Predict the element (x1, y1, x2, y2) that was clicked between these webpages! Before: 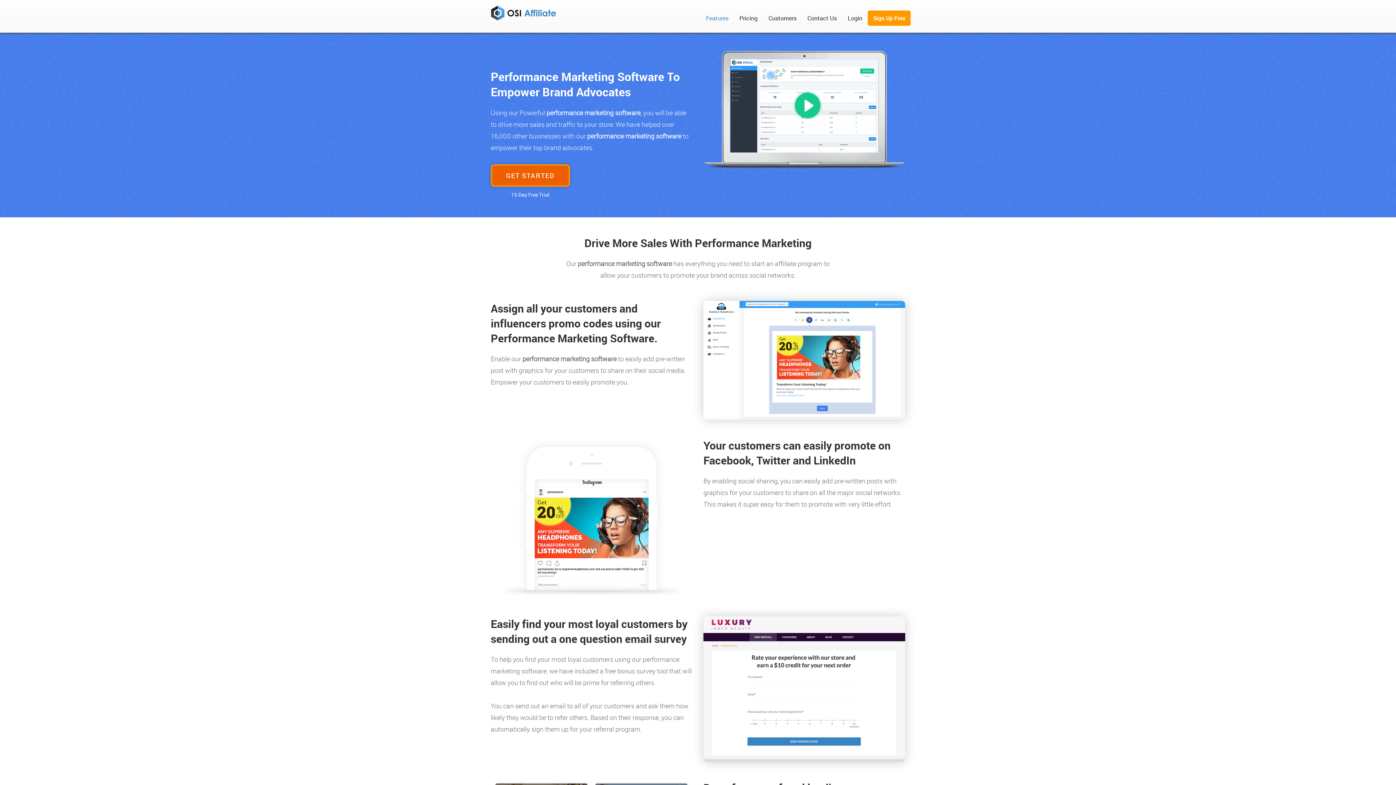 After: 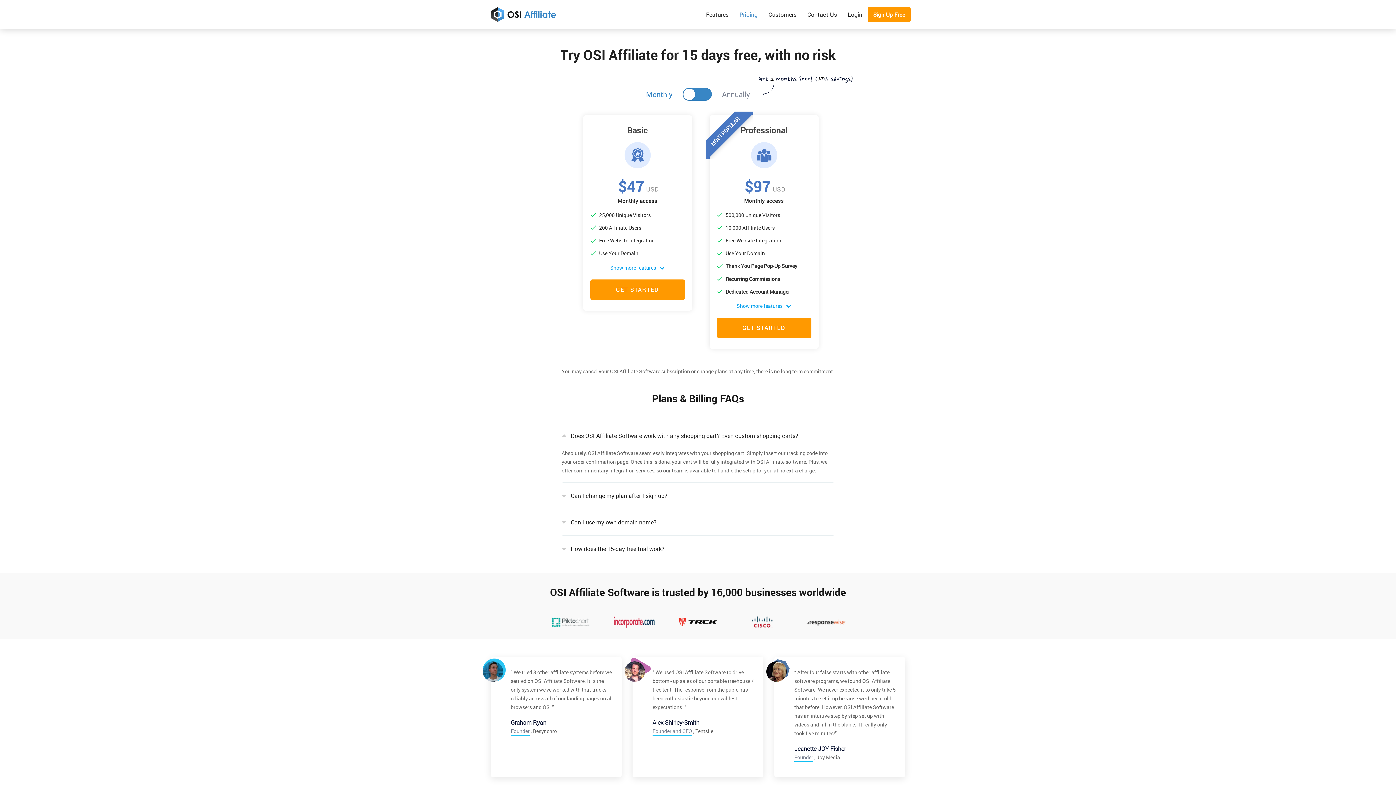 Action: bbox: (734, 3, 763, 32) label: Pricing